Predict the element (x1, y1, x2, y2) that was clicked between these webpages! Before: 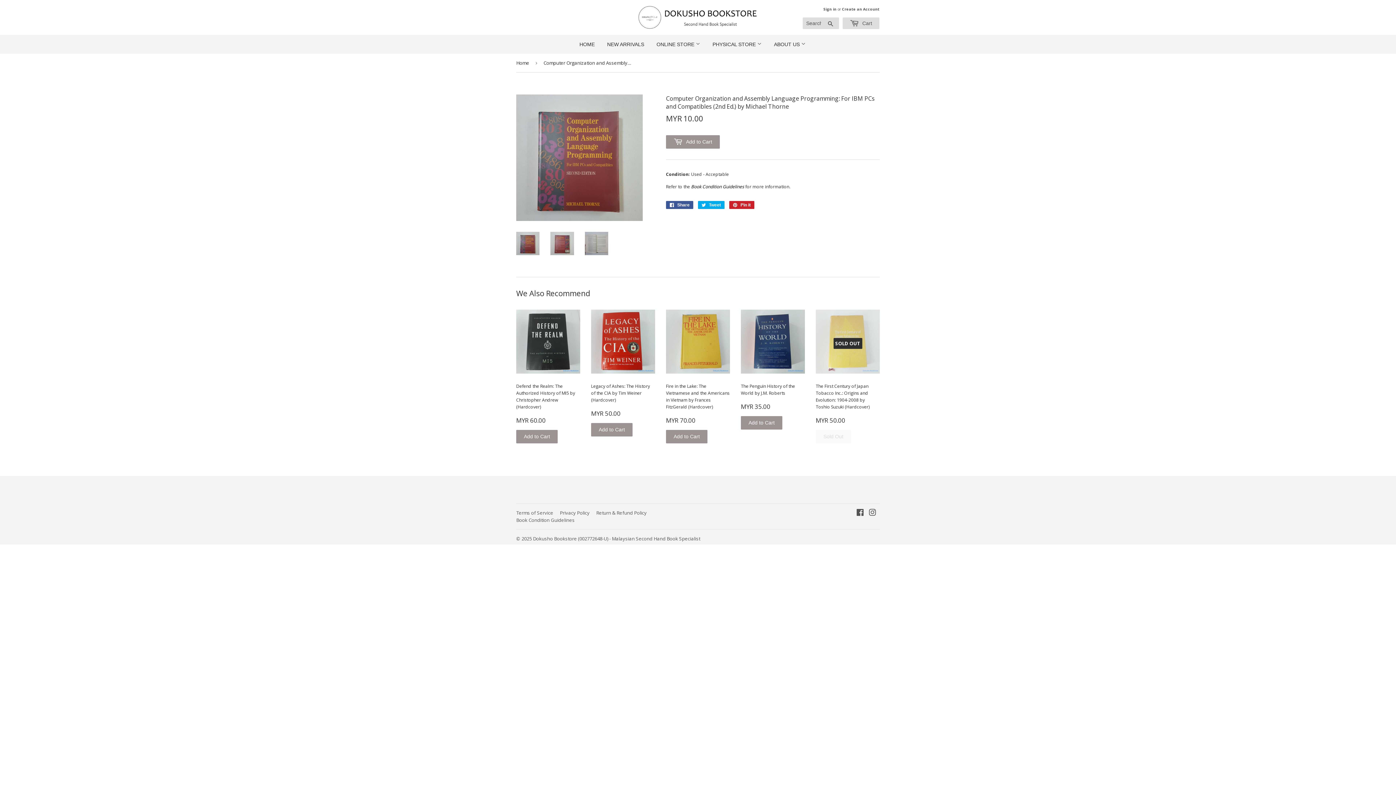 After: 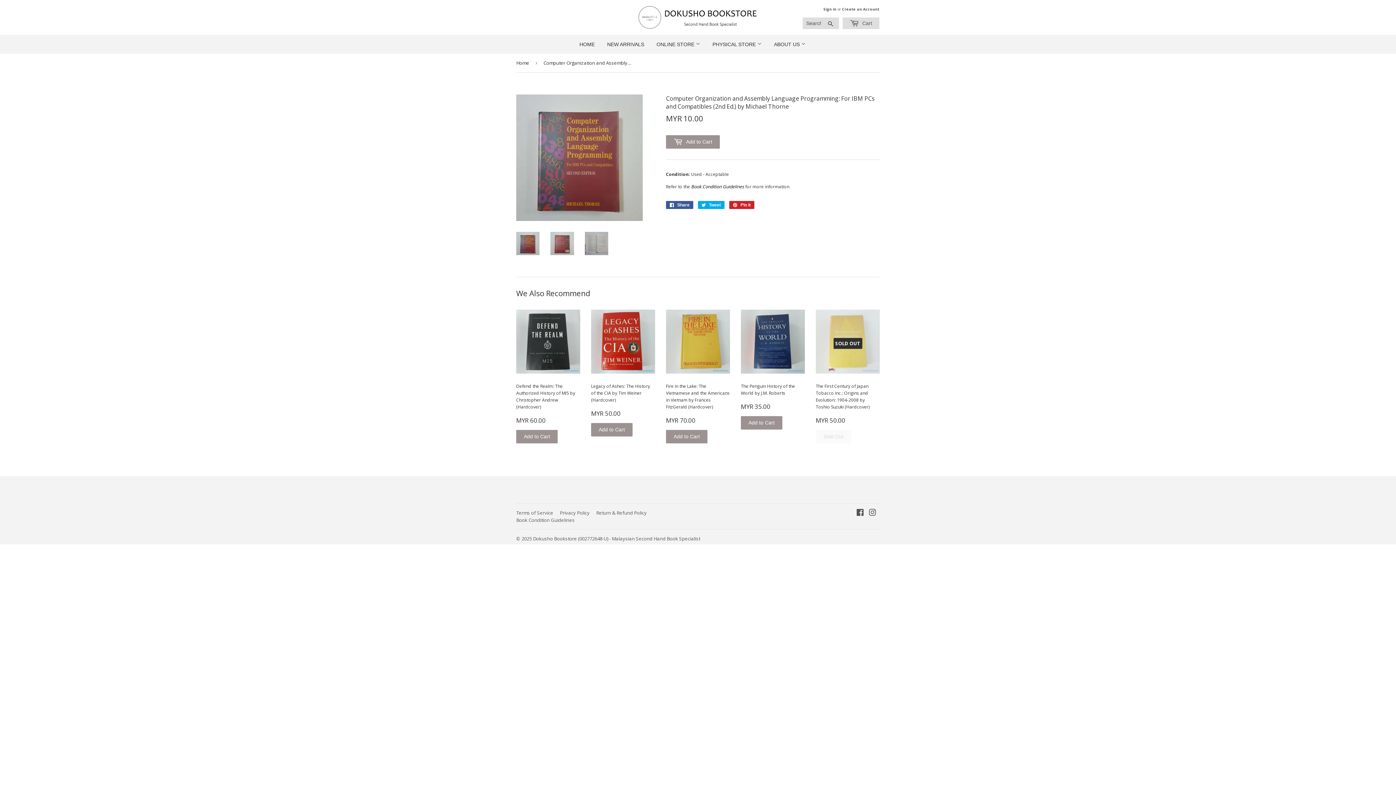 Action: bbox: (691, 183, 744, 189) label: Book Condition Guidelines